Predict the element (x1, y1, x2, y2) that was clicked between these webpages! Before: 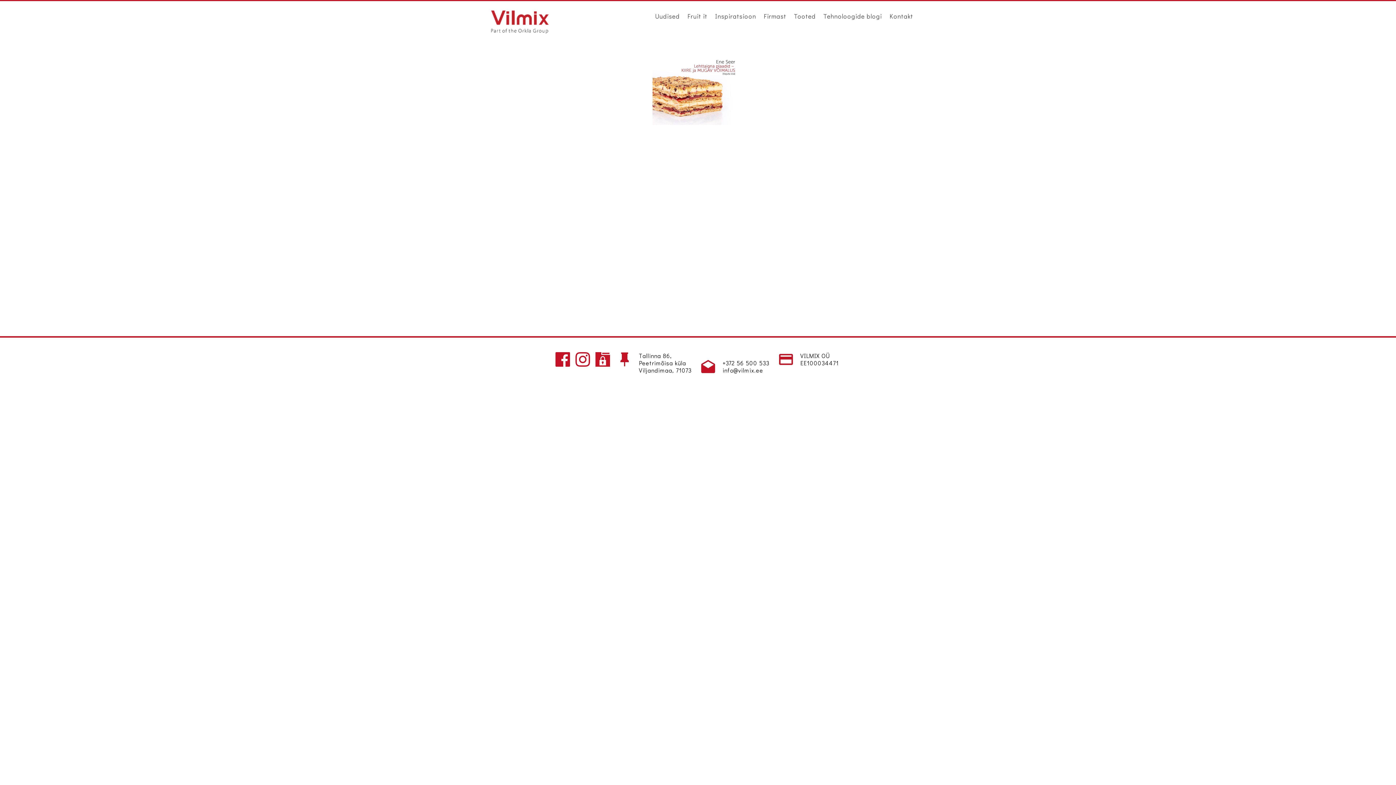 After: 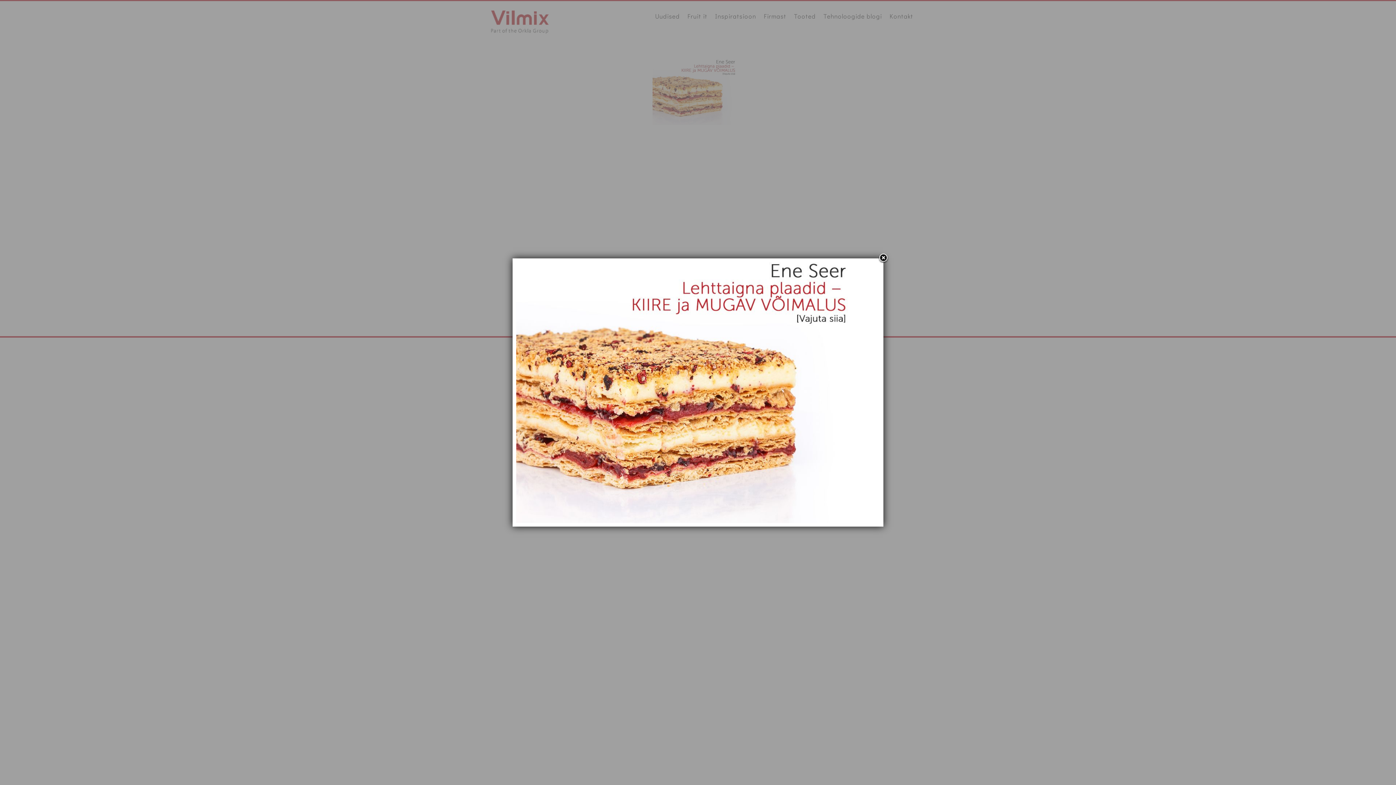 Action: bbox: (652, 117, 743, 124)